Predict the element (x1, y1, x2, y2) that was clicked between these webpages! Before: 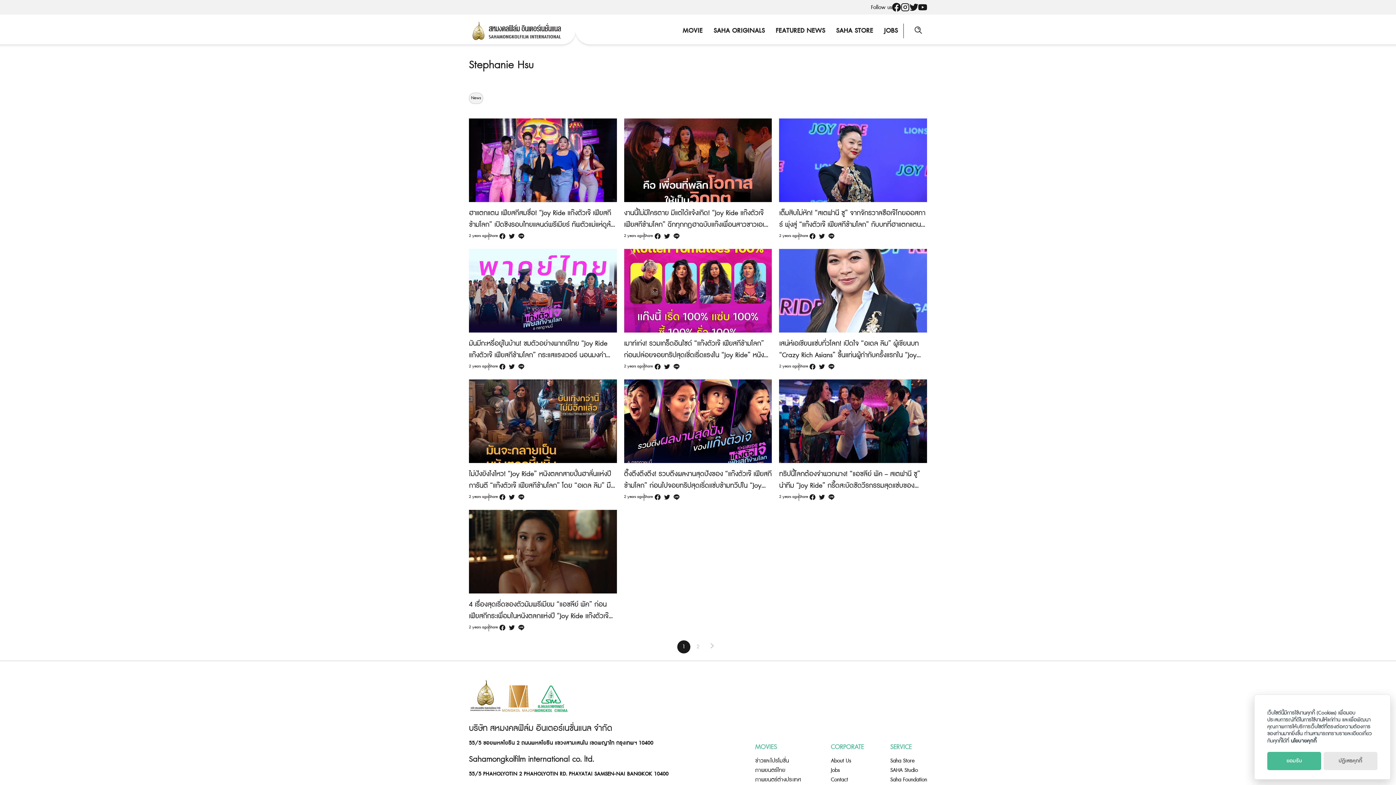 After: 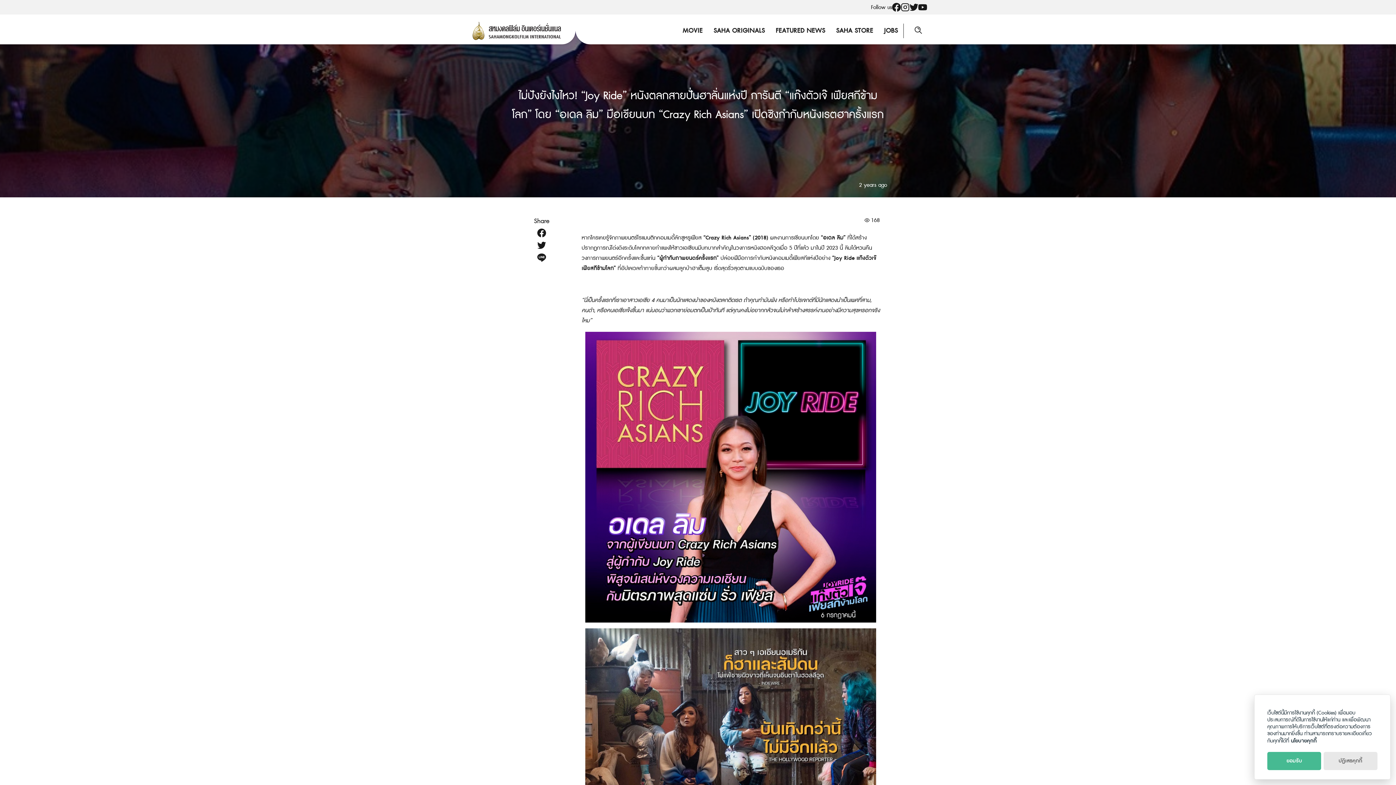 Action: bbox: (469, 417, 616, 426)